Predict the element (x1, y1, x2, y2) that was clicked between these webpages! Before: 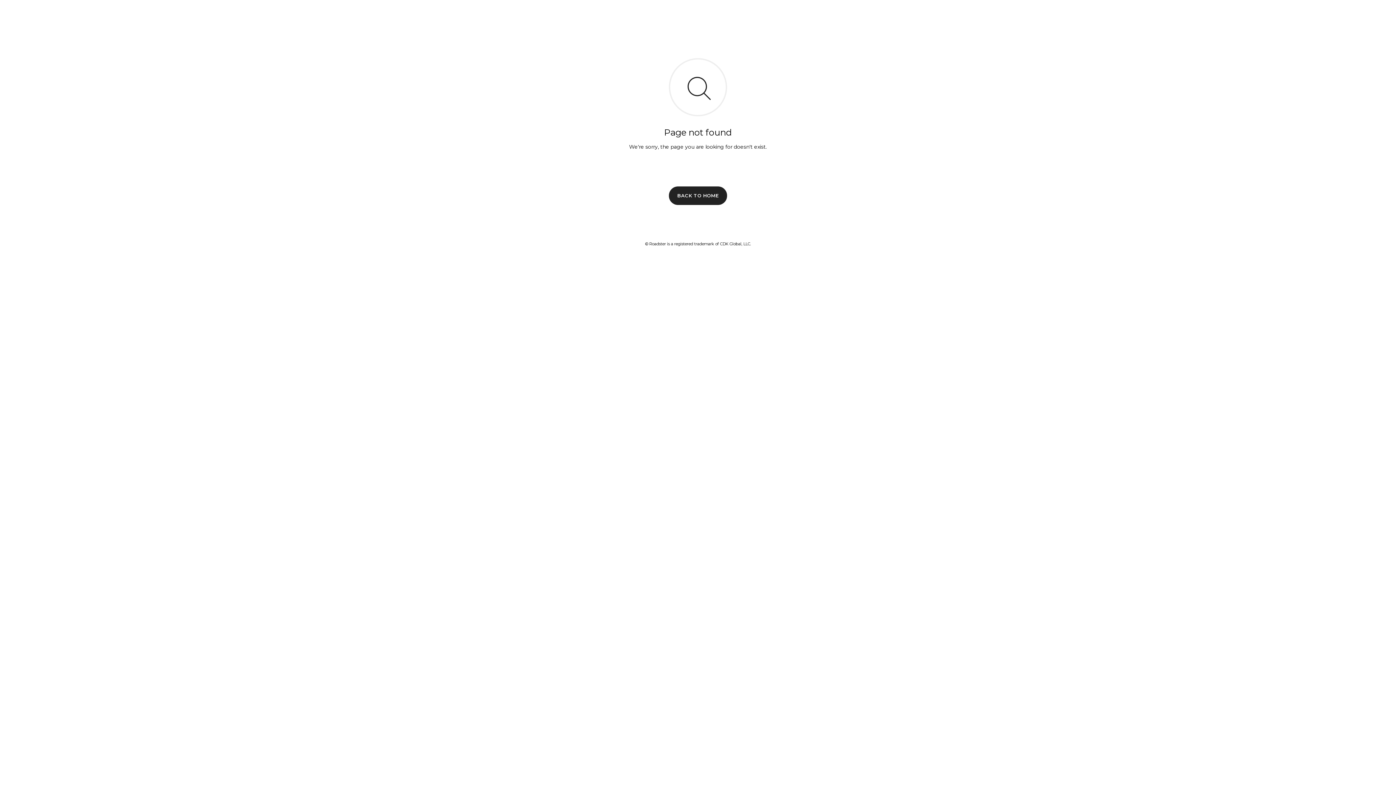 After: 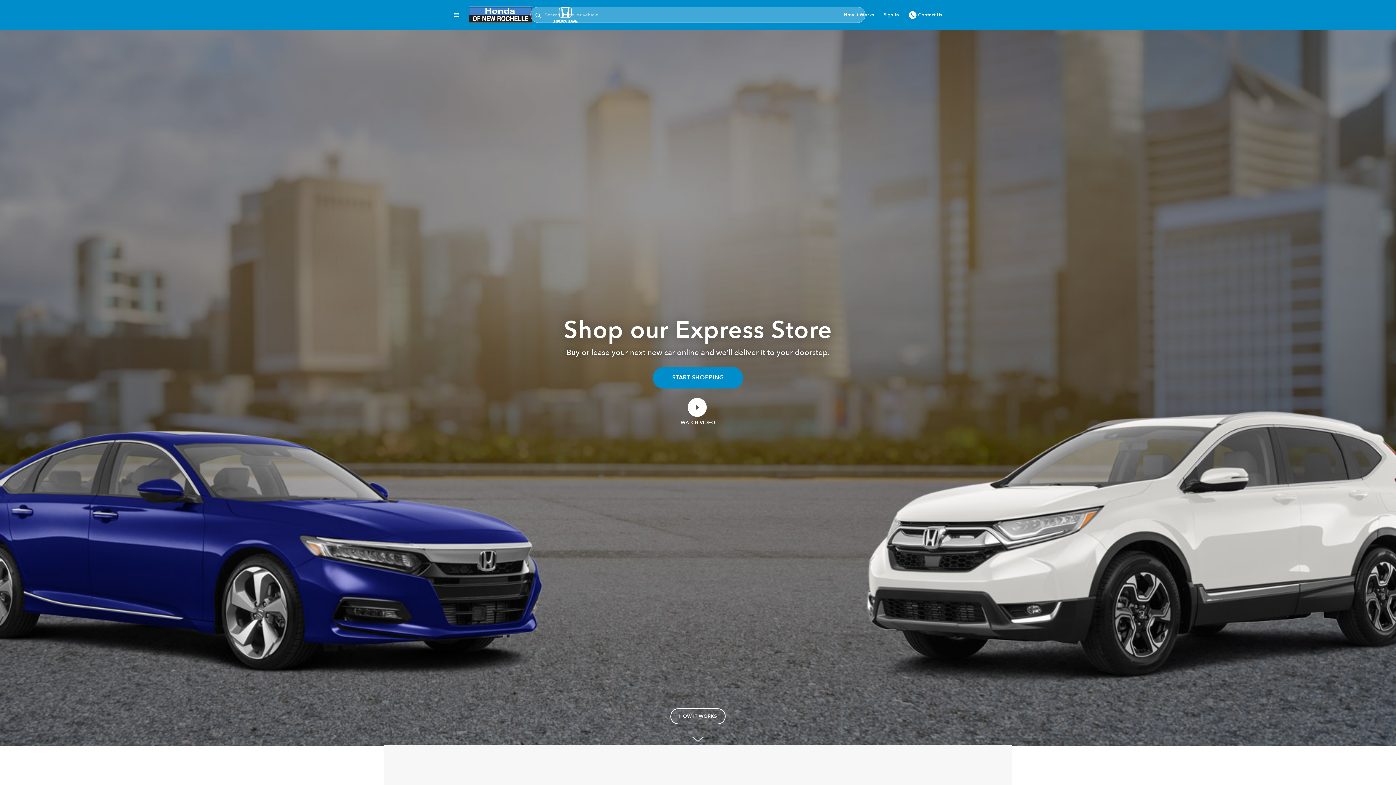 Action: bbox: (669, 186, 727, 204) label: BACK TO HOME